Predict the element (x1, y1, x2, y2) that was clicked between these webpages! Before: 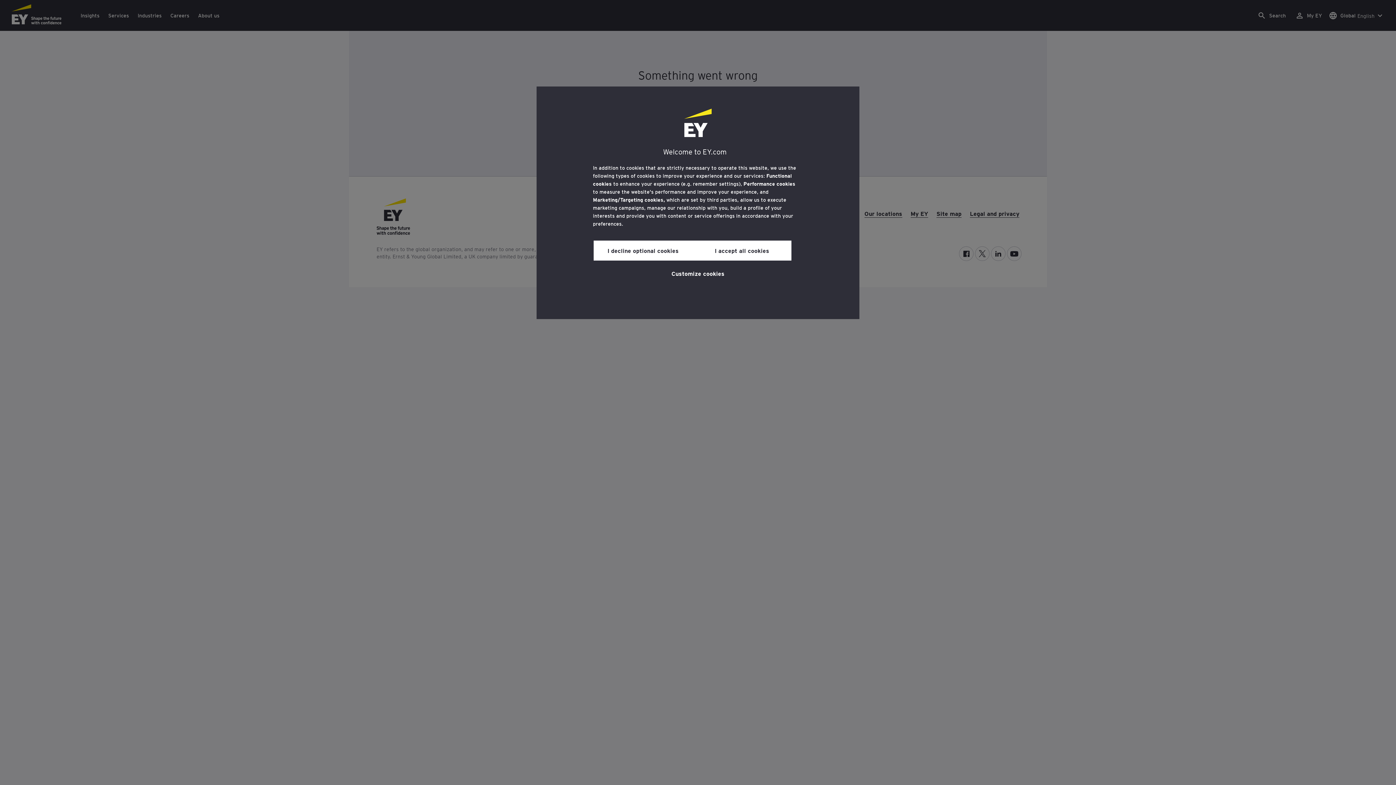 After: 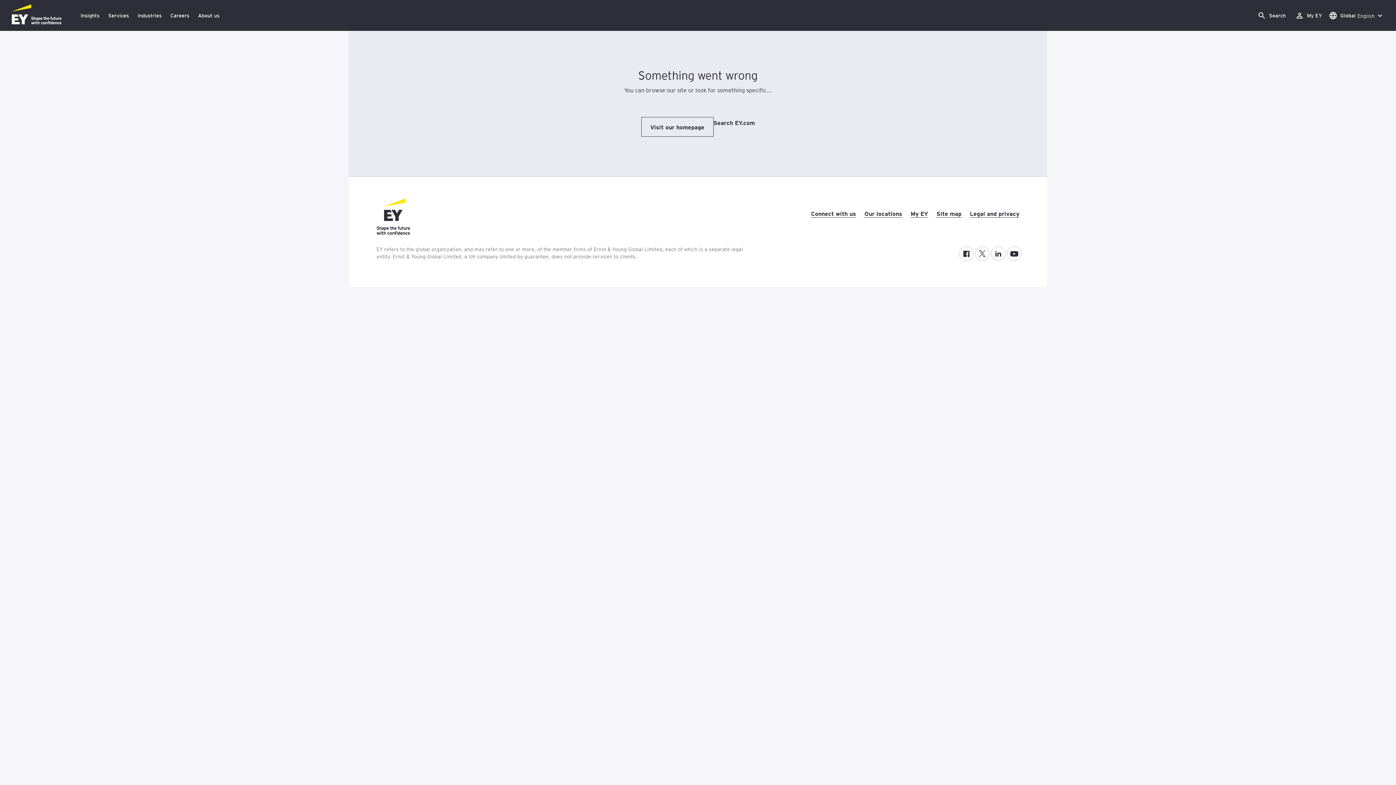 Action: bbox: (593, 240, 692, 260) label: I decline optional cookies